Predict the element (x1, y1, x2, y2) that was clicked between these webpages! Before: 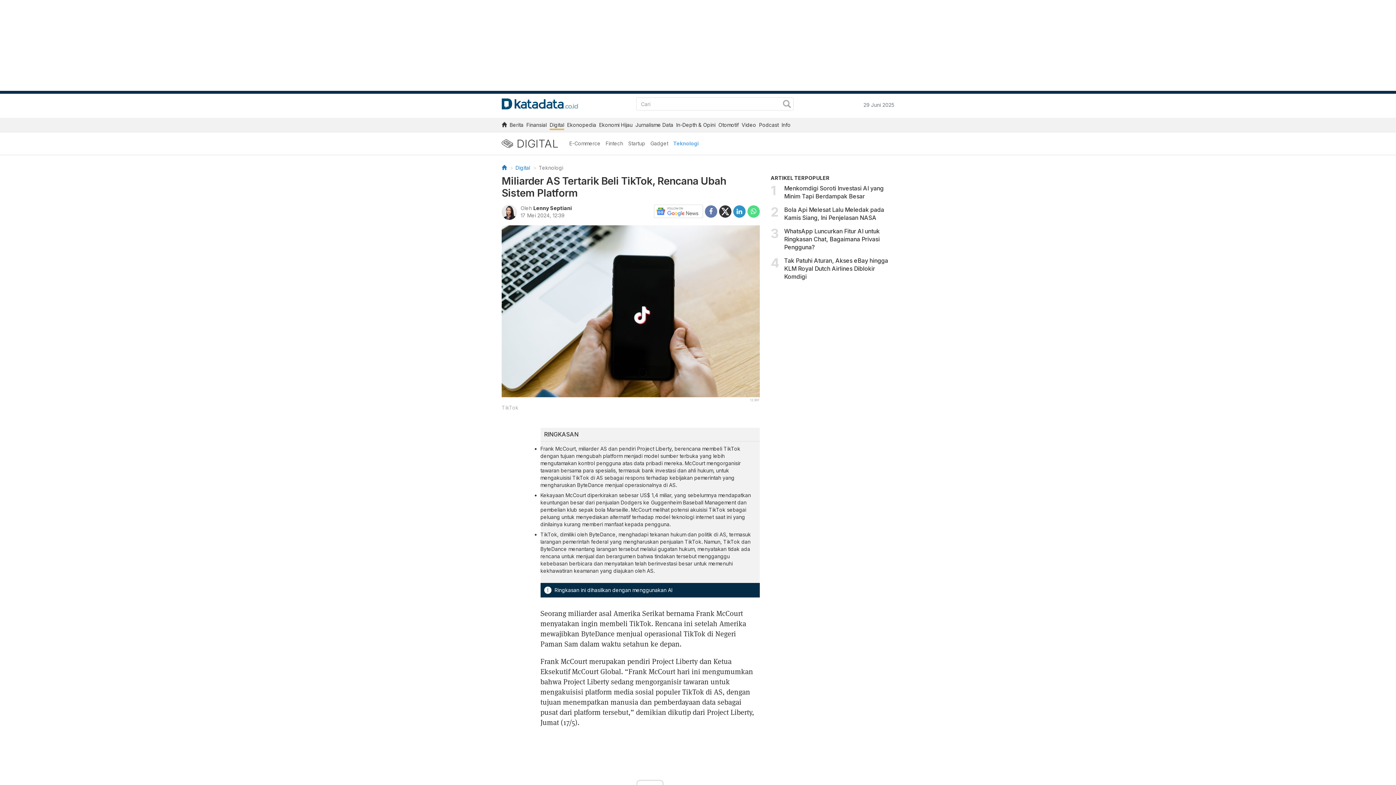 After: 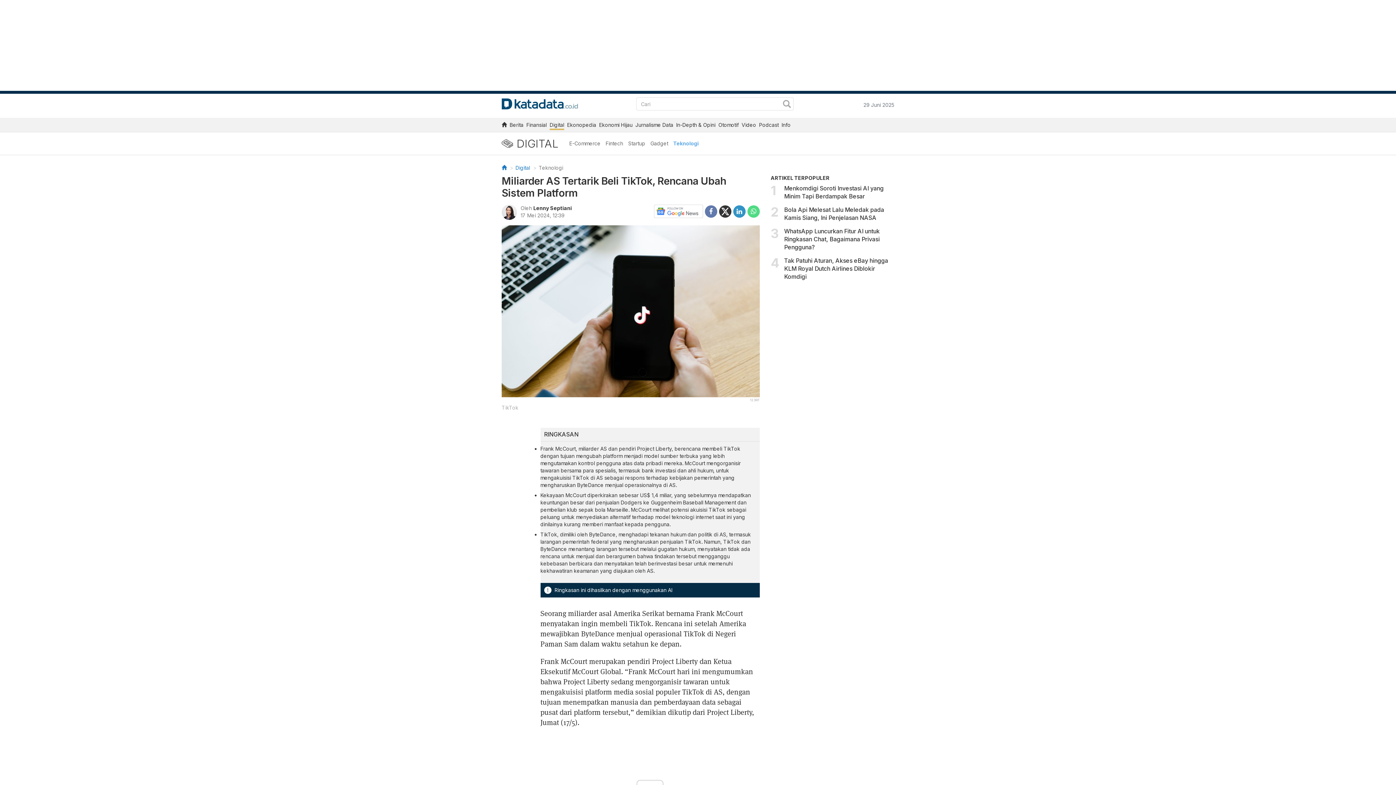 Action: bbox: (780, 98, 793, 110)